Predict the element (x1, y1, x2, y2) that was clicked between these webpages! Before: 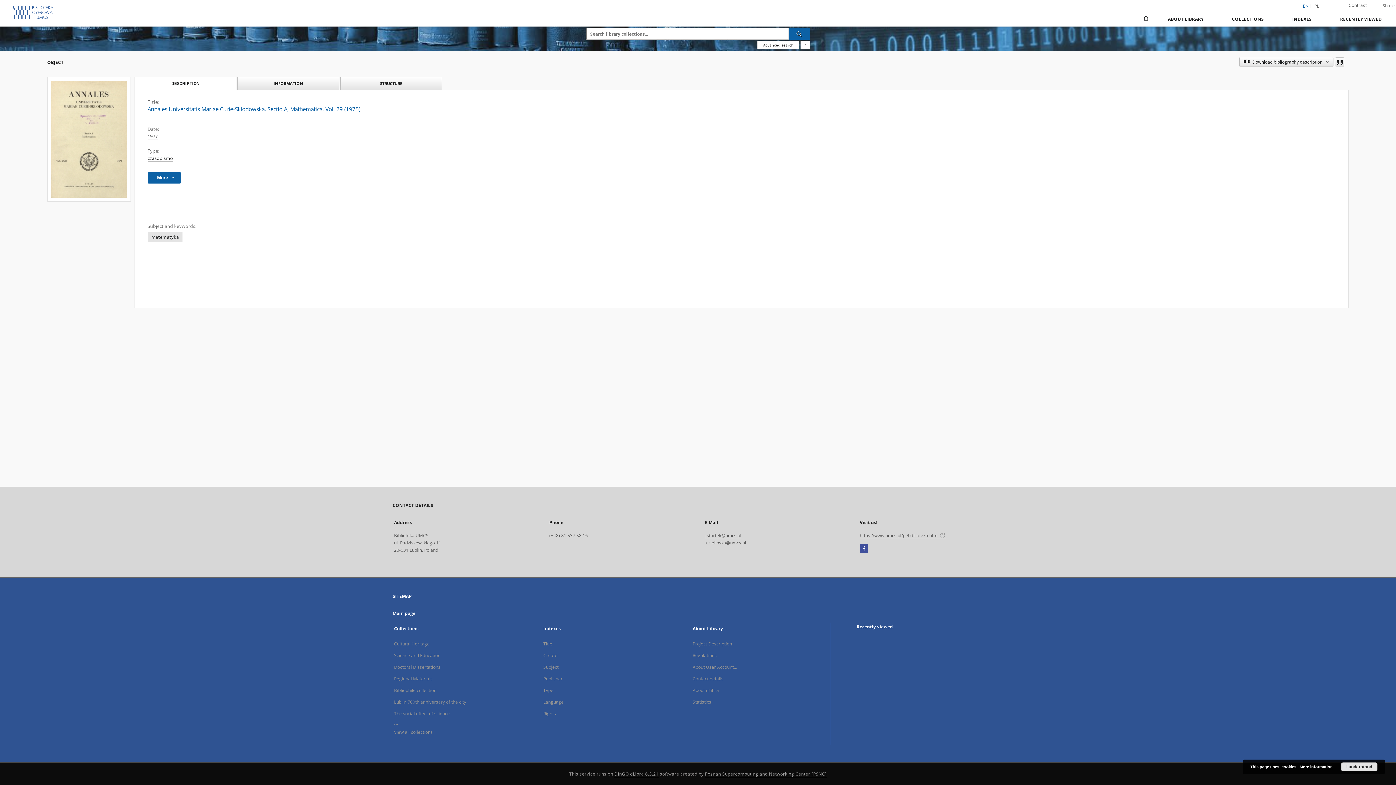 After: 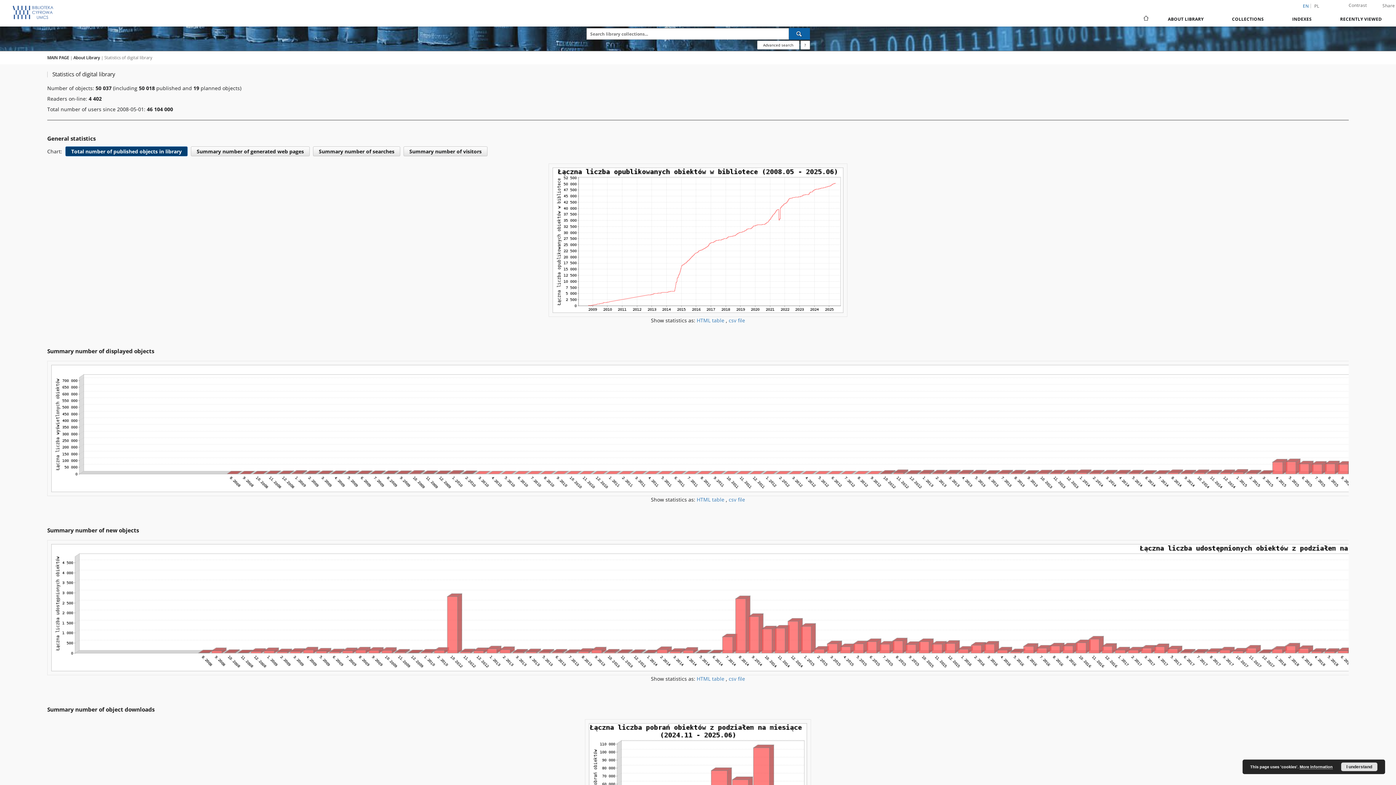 Action: label: Statistics bbox: (692, 699, 711, 705)